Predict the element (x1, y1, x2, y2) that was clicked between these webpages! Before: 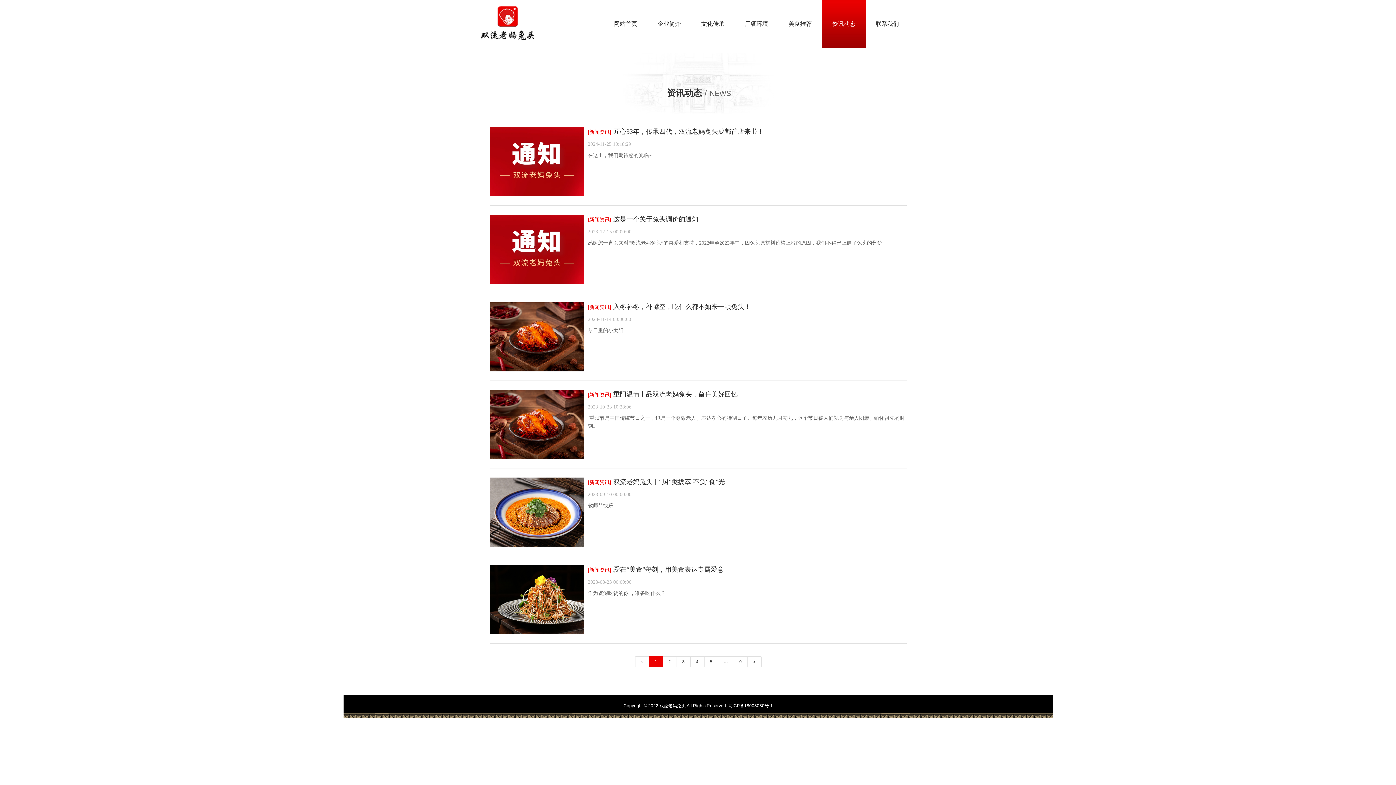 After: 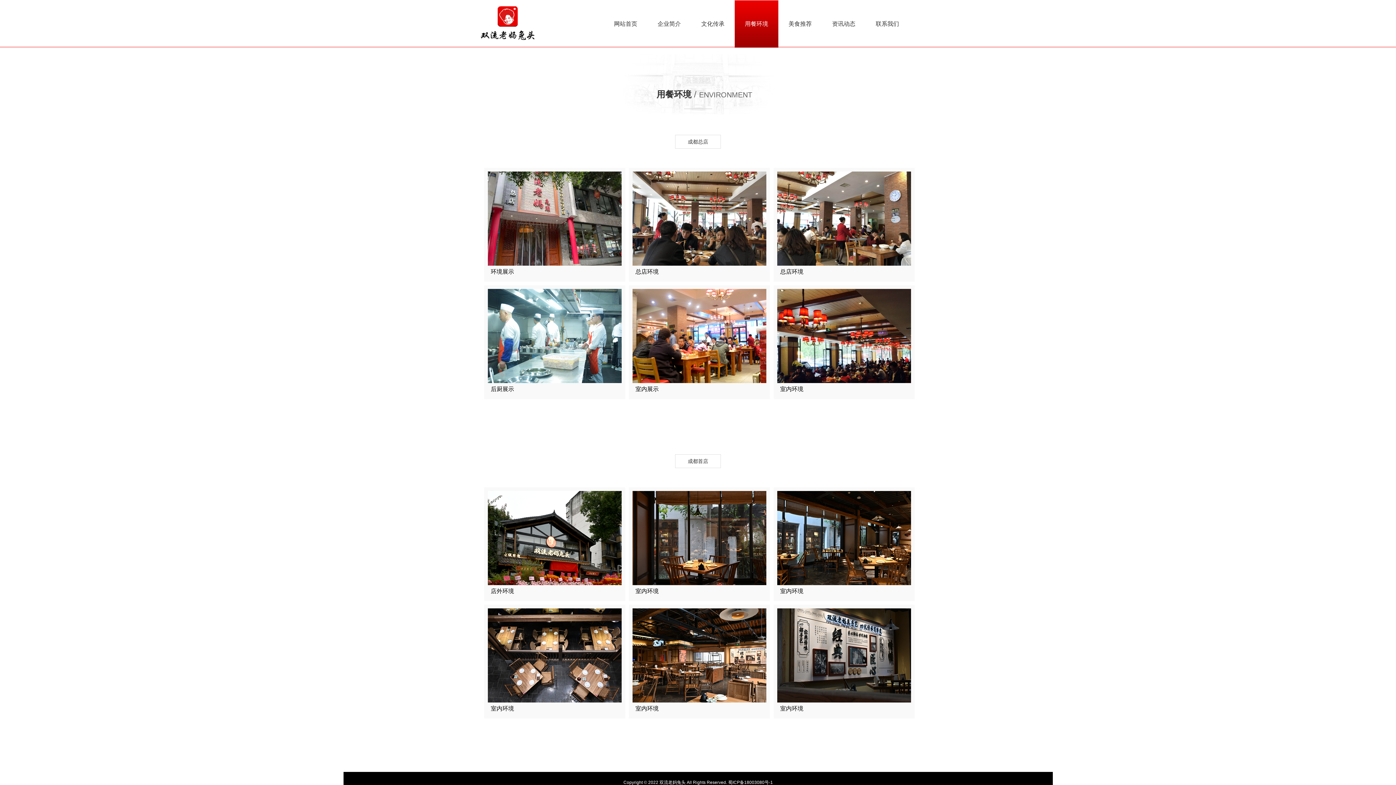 Action: label: 用餐环境 bbox: (734, 0, 778, 47)